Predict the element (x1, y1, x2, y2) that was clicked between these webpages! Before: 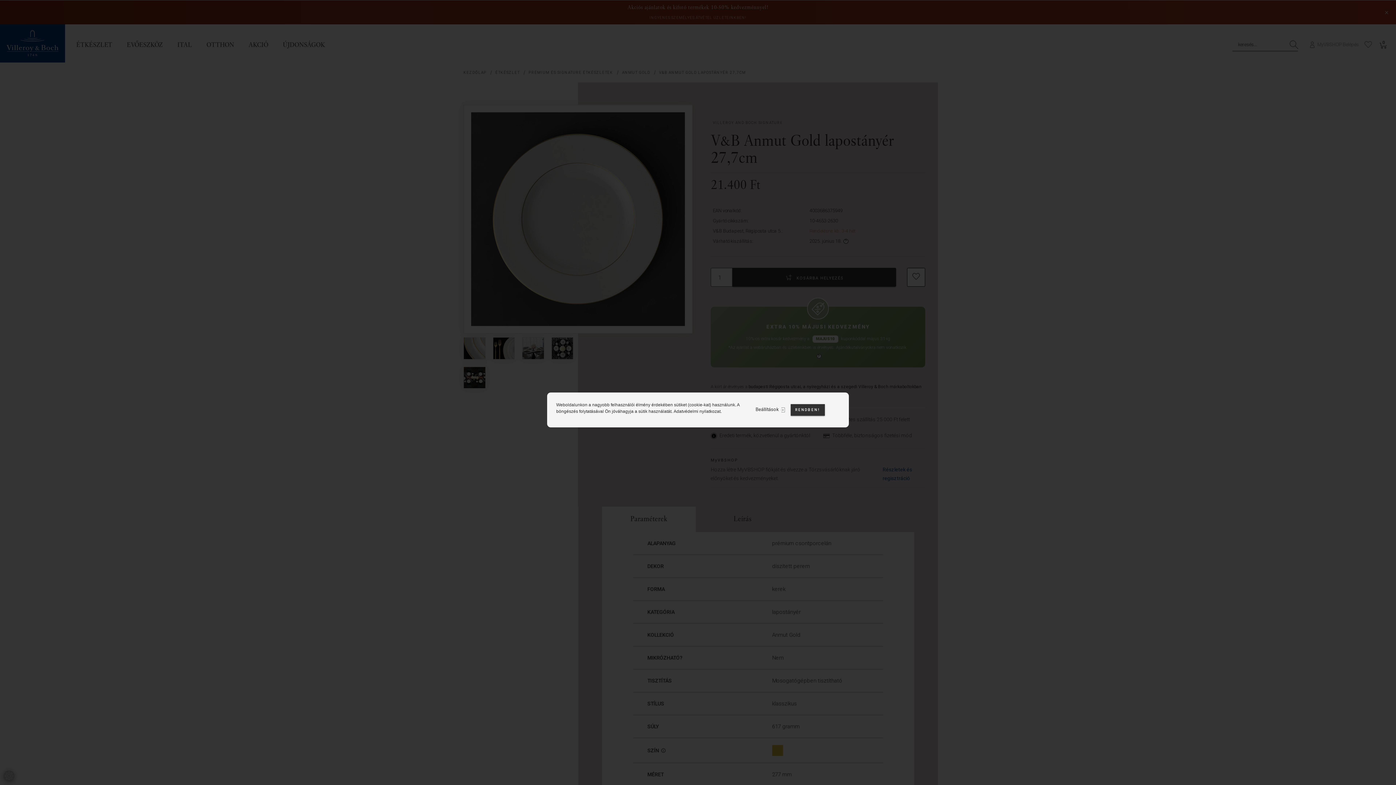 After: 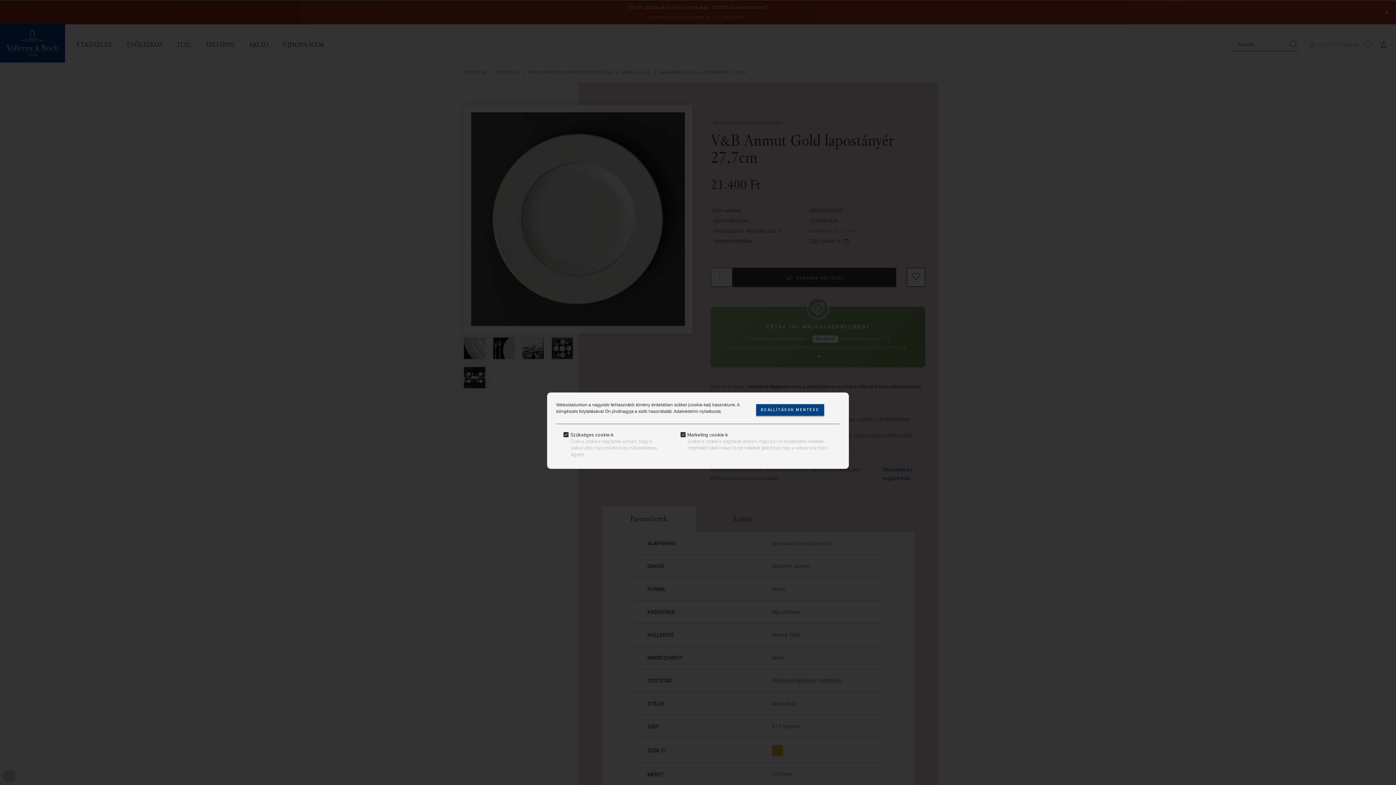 Action: label: Beállítások  bbox: (755, 407, 786, 412)